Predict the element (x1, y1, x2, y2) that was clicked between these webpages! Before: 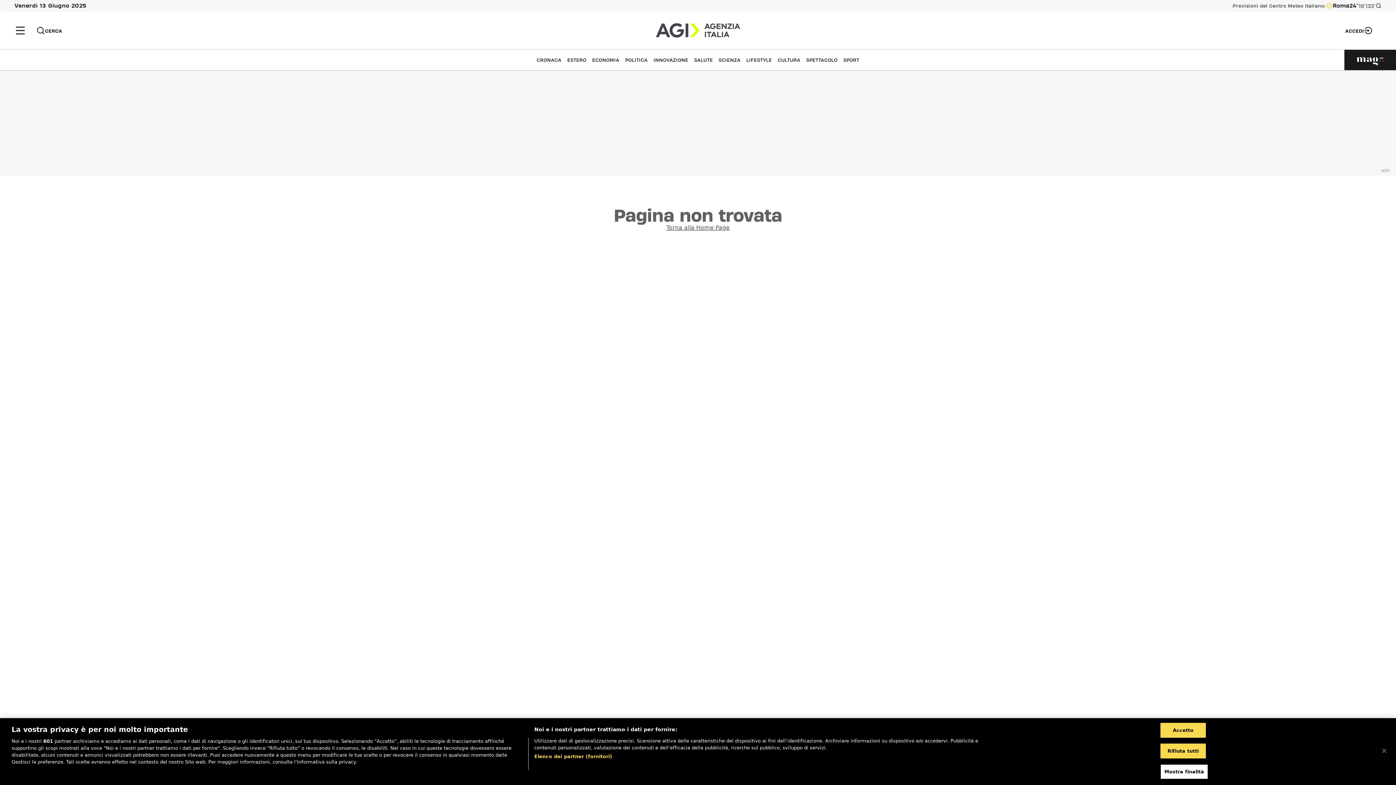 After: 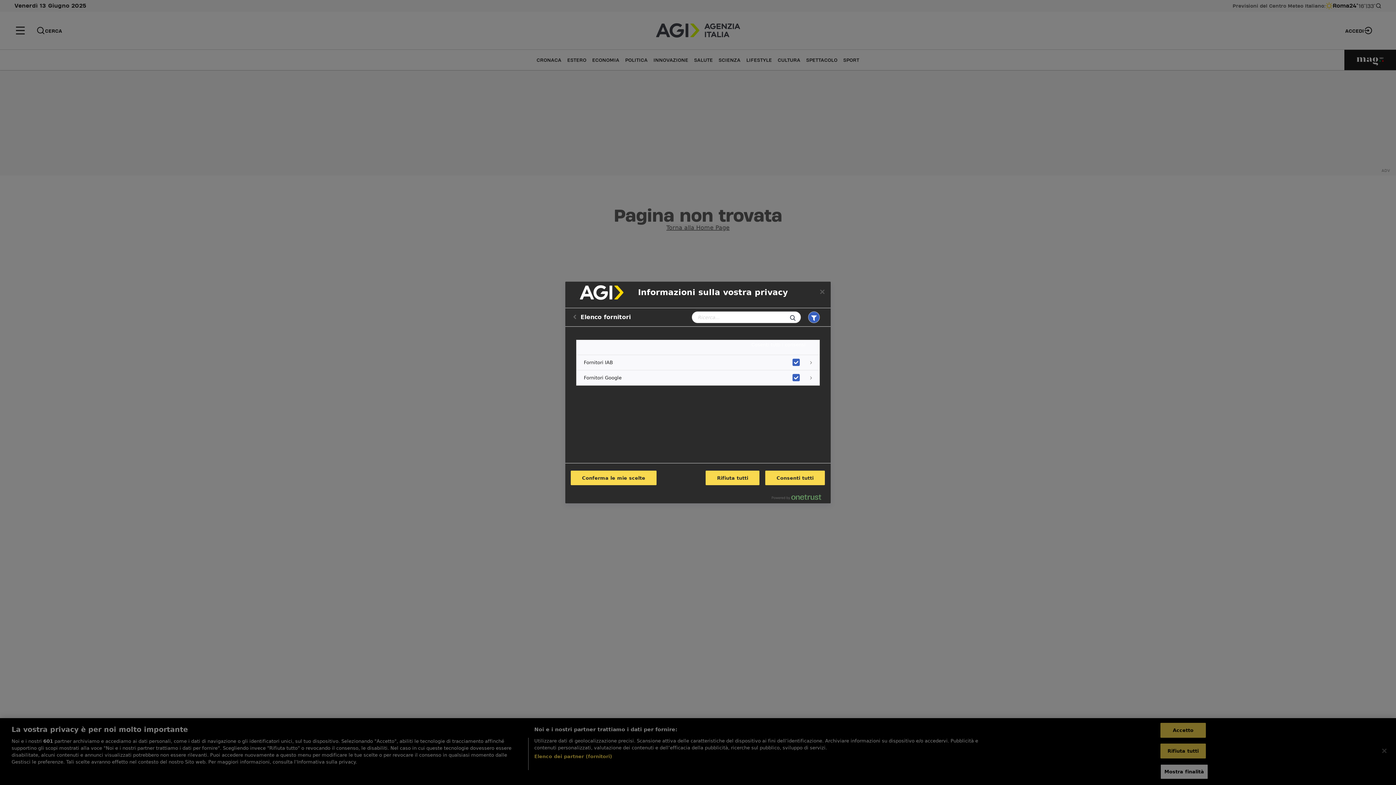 Action: bbox: (534, 758, 612, 765) label: Elenco dei partner (fornitori)